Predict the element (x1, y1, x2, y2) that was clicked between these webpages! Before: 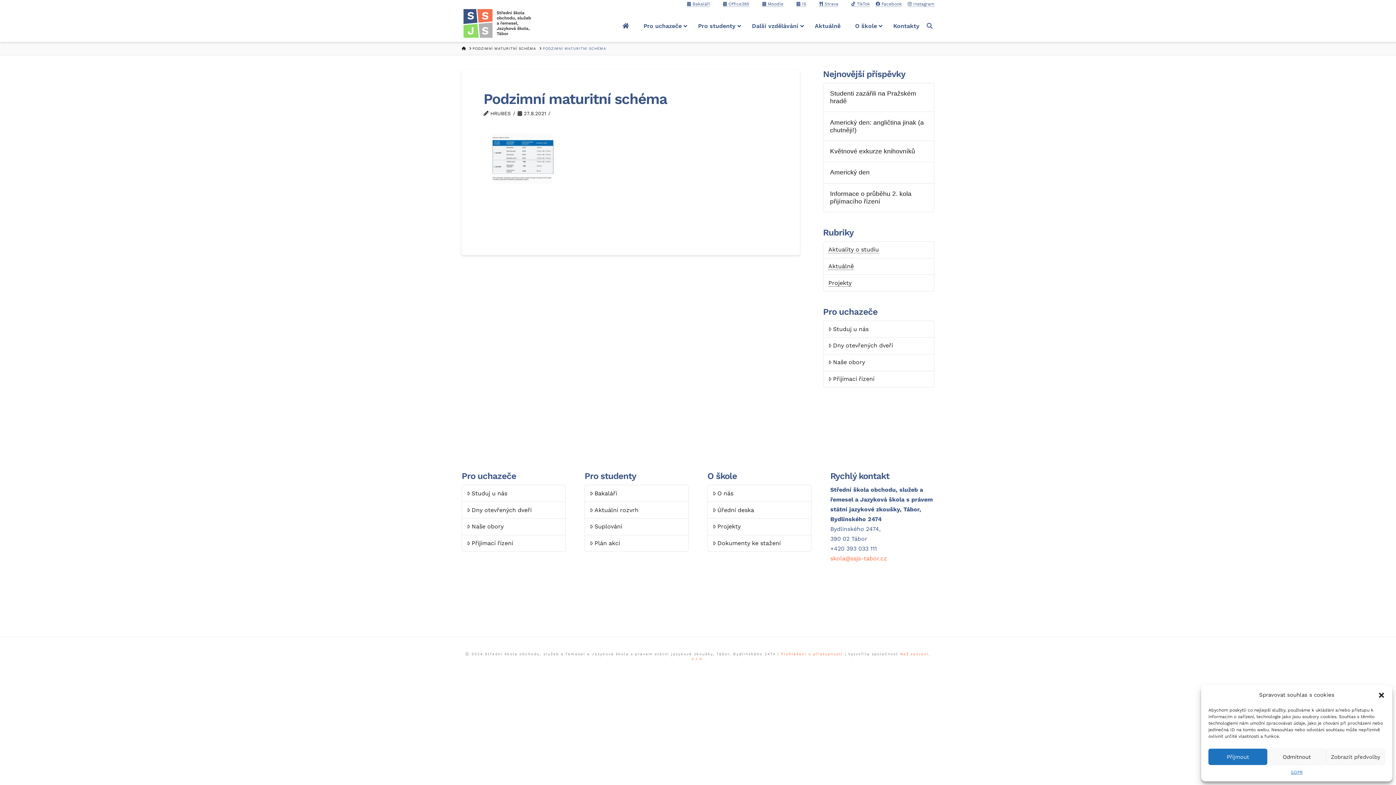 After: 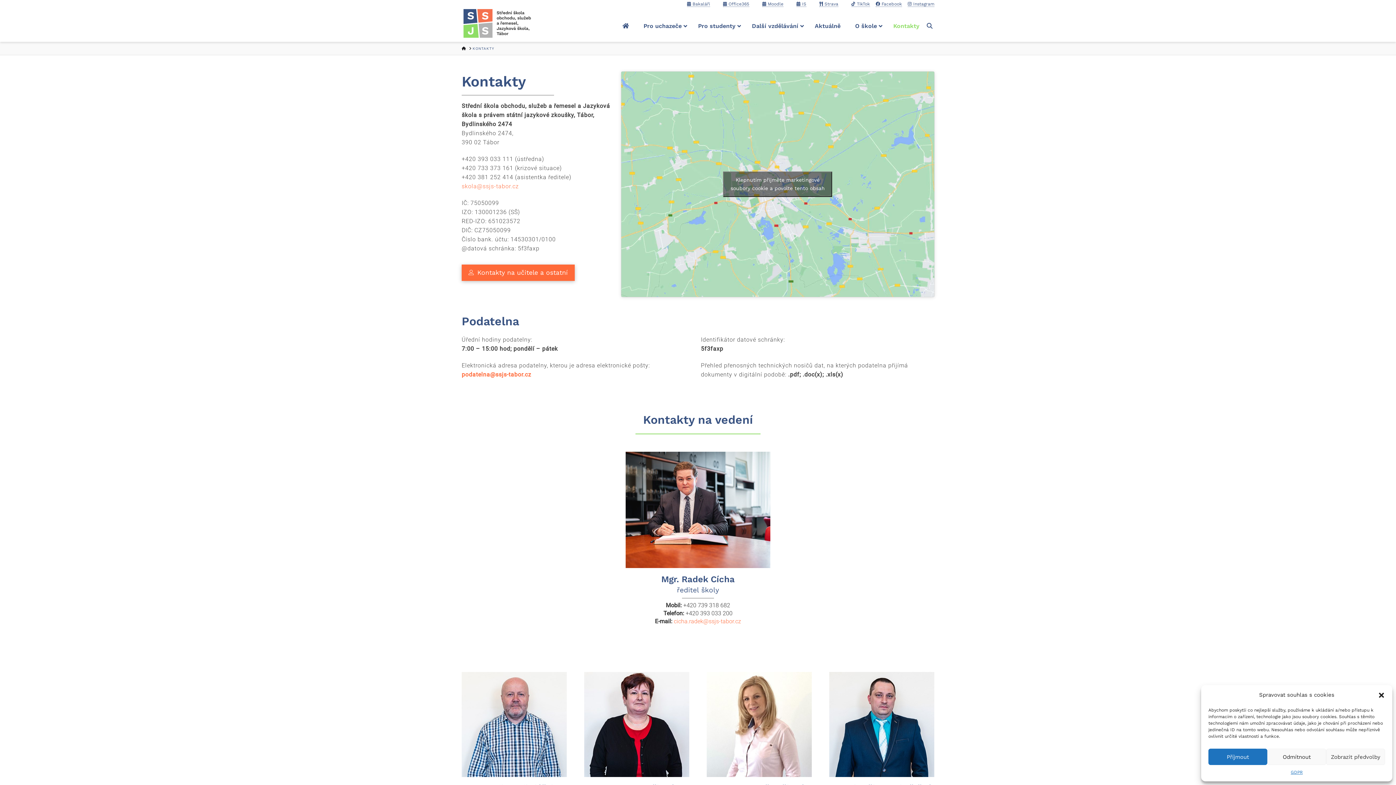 Action: label: Kontakty bbox: (886, 17, 926, 35)